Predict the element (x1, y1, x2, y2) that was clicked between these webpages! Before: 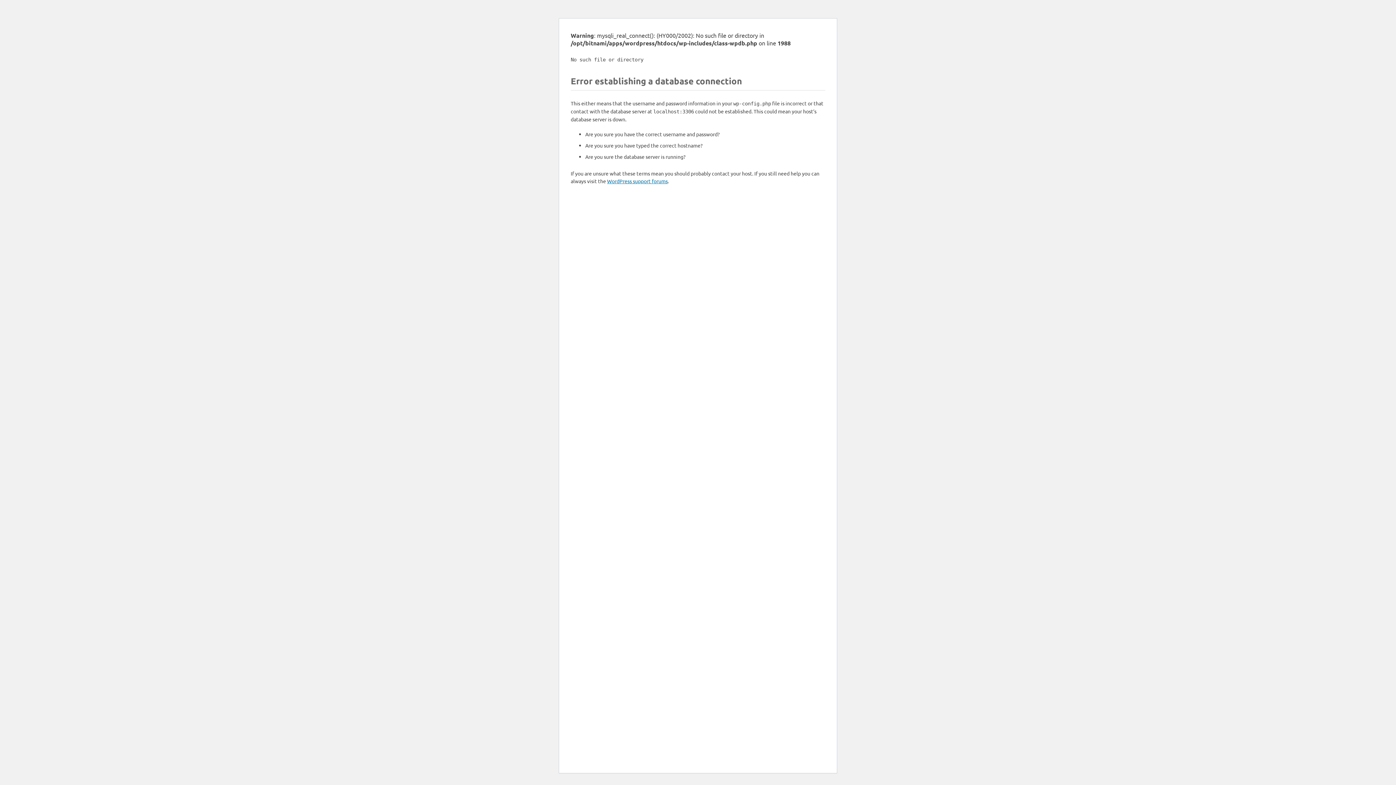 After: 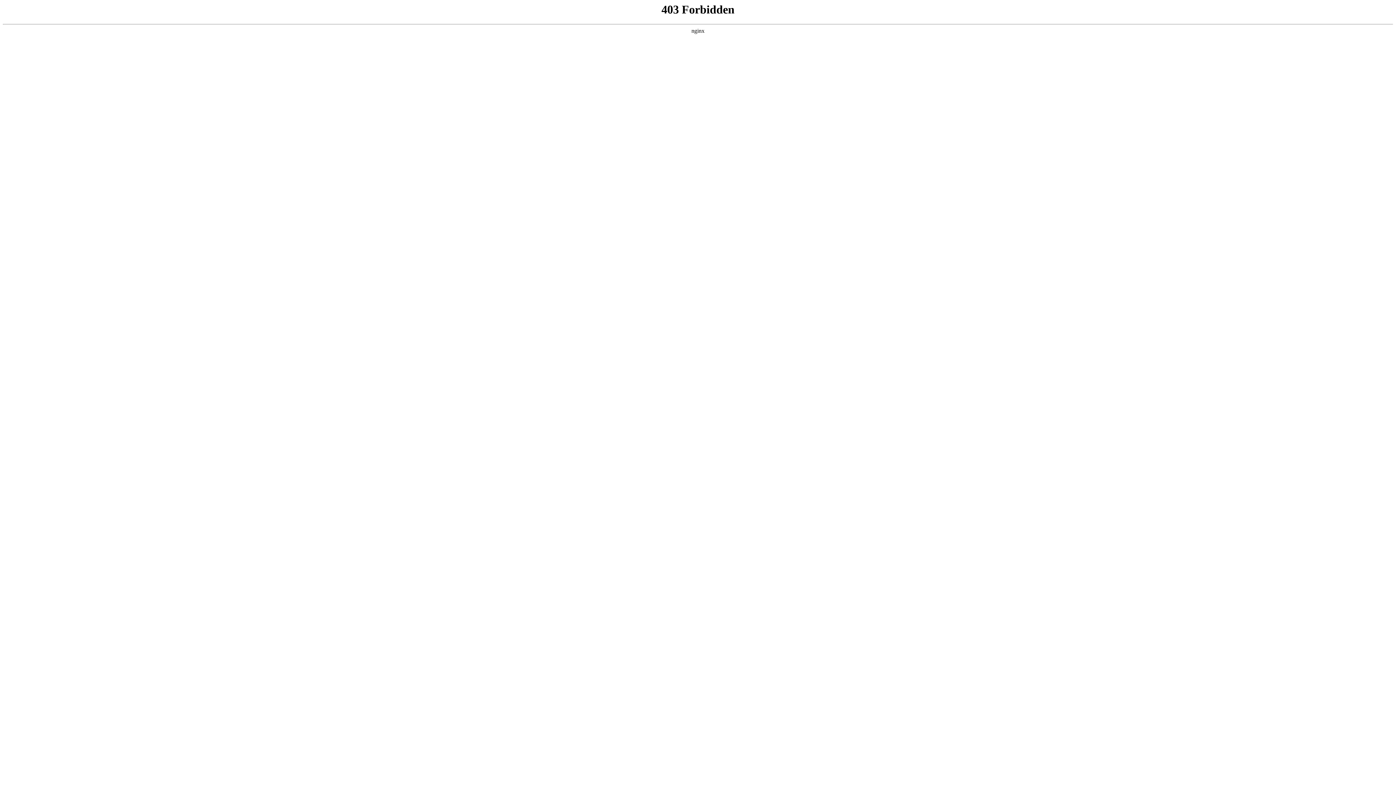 Action: label: WordPress support forums bbox: (607, 177, 668, 184)